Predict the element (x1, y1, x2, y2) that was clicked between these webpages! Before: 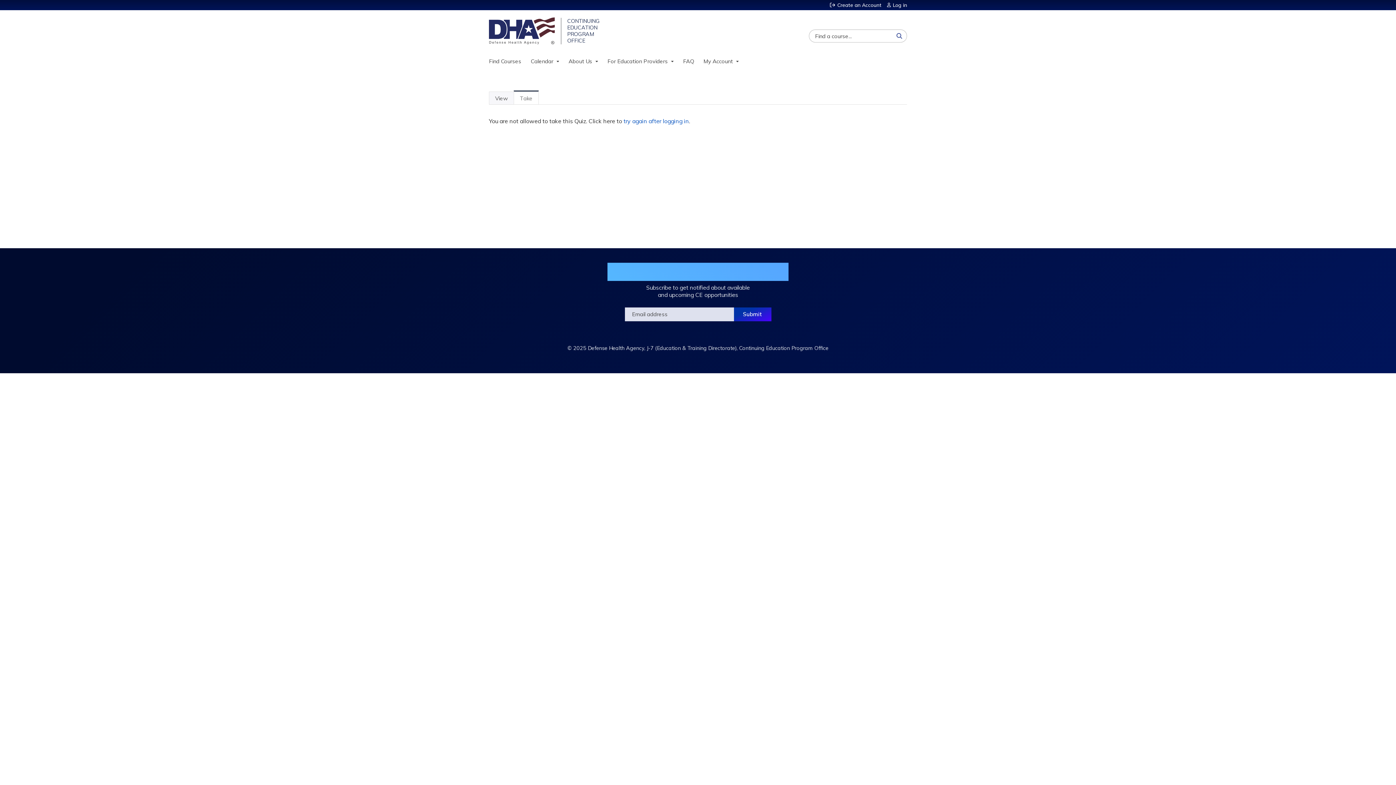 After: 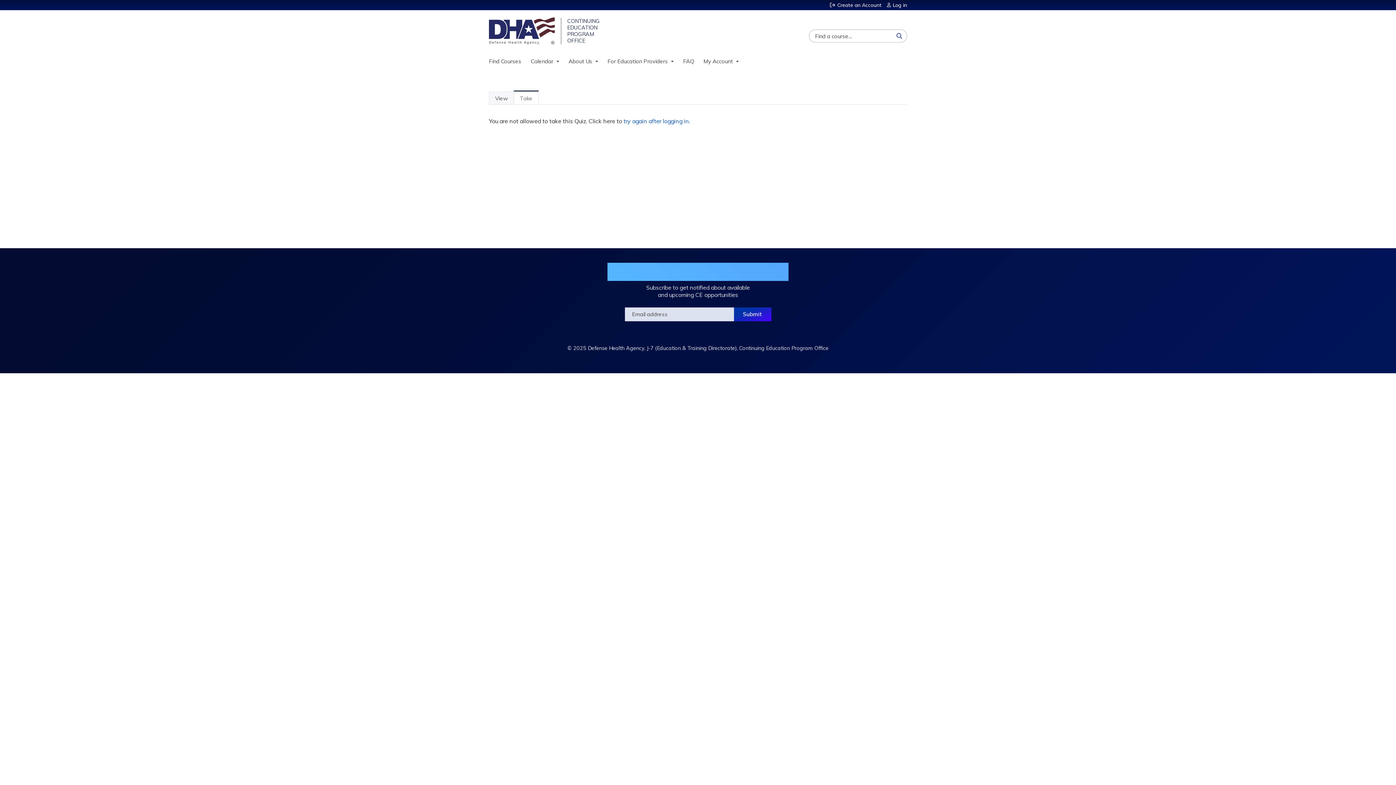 Action: label: Take
(Active Tab) bbox: (513, 90, 538, 104)